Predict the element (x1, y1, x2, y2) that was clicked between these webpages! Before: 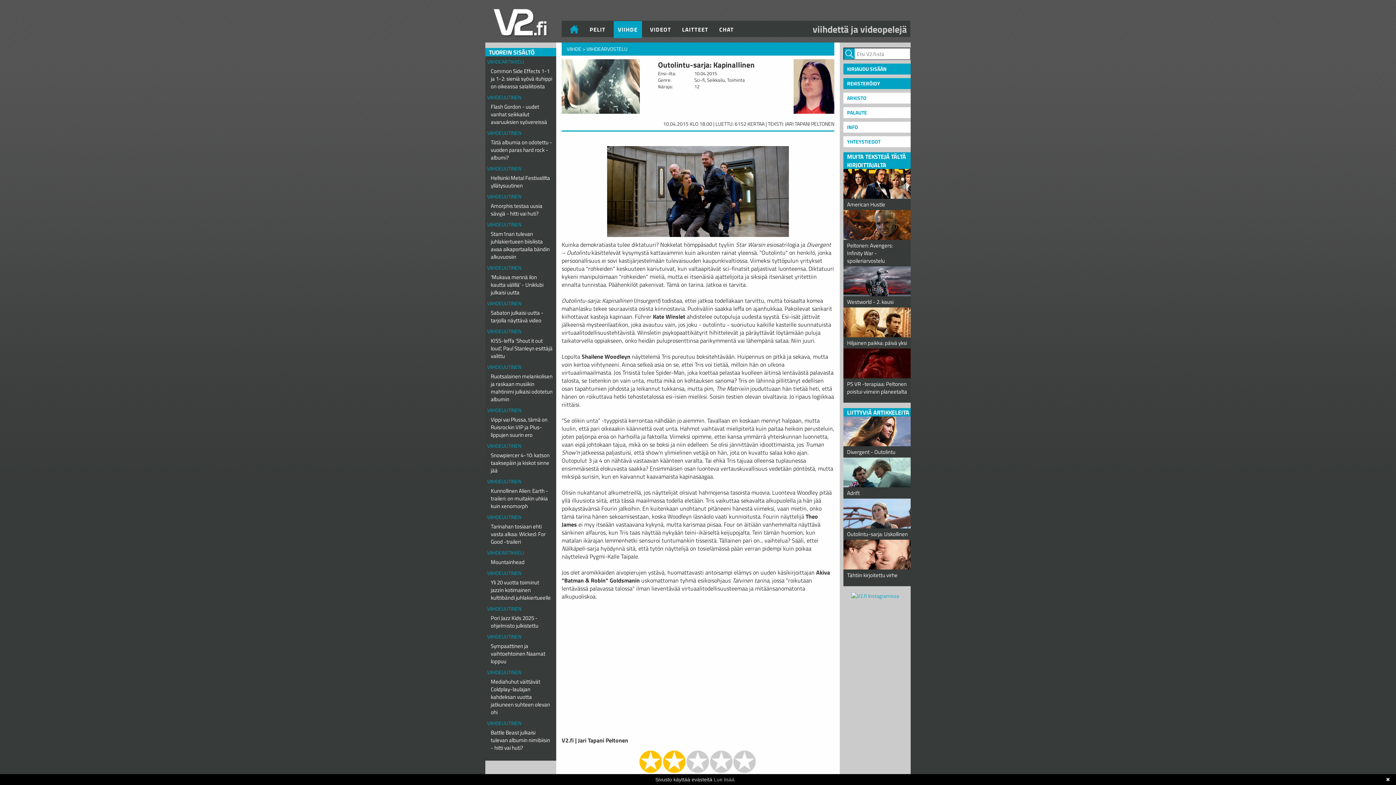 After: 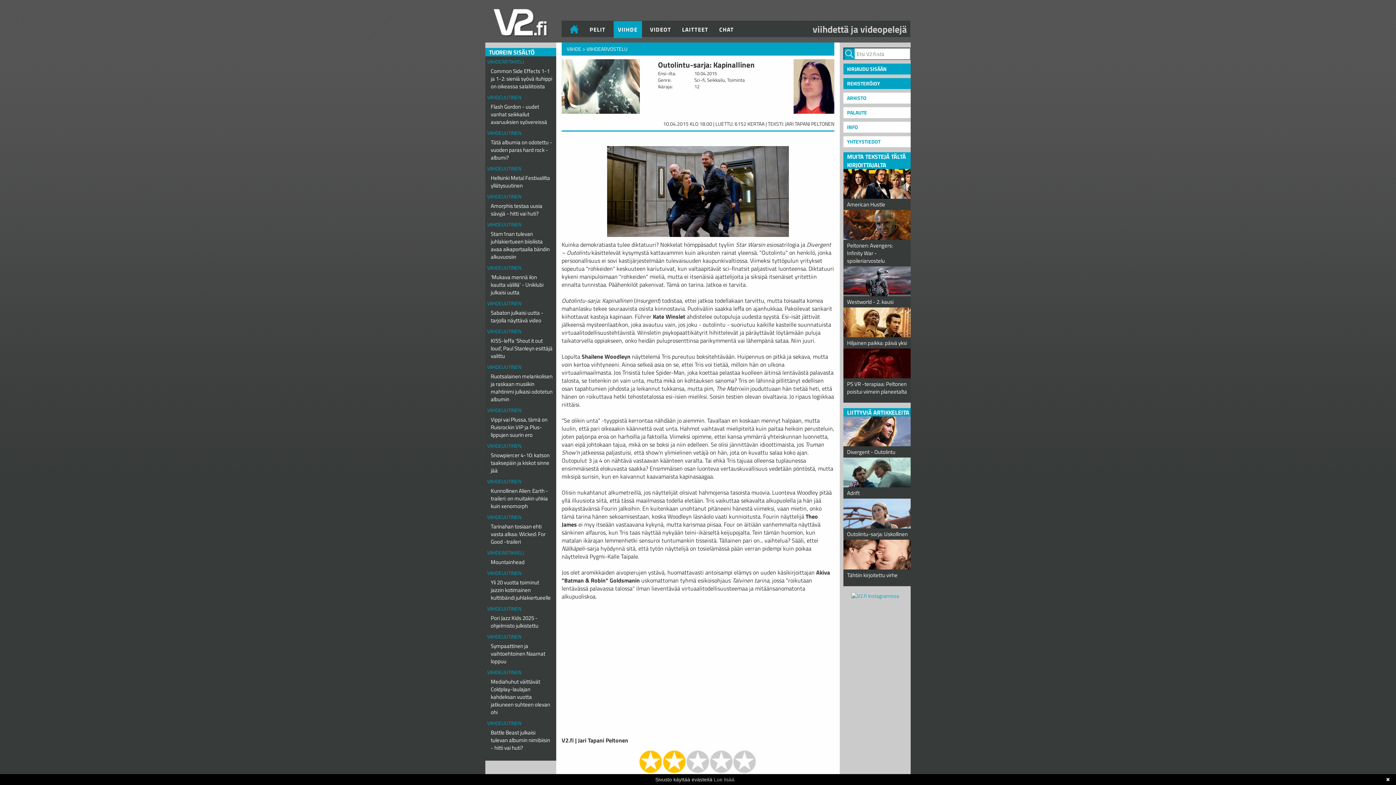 Action: bbox: (714, 777, 734, 782) label: Lue lisää